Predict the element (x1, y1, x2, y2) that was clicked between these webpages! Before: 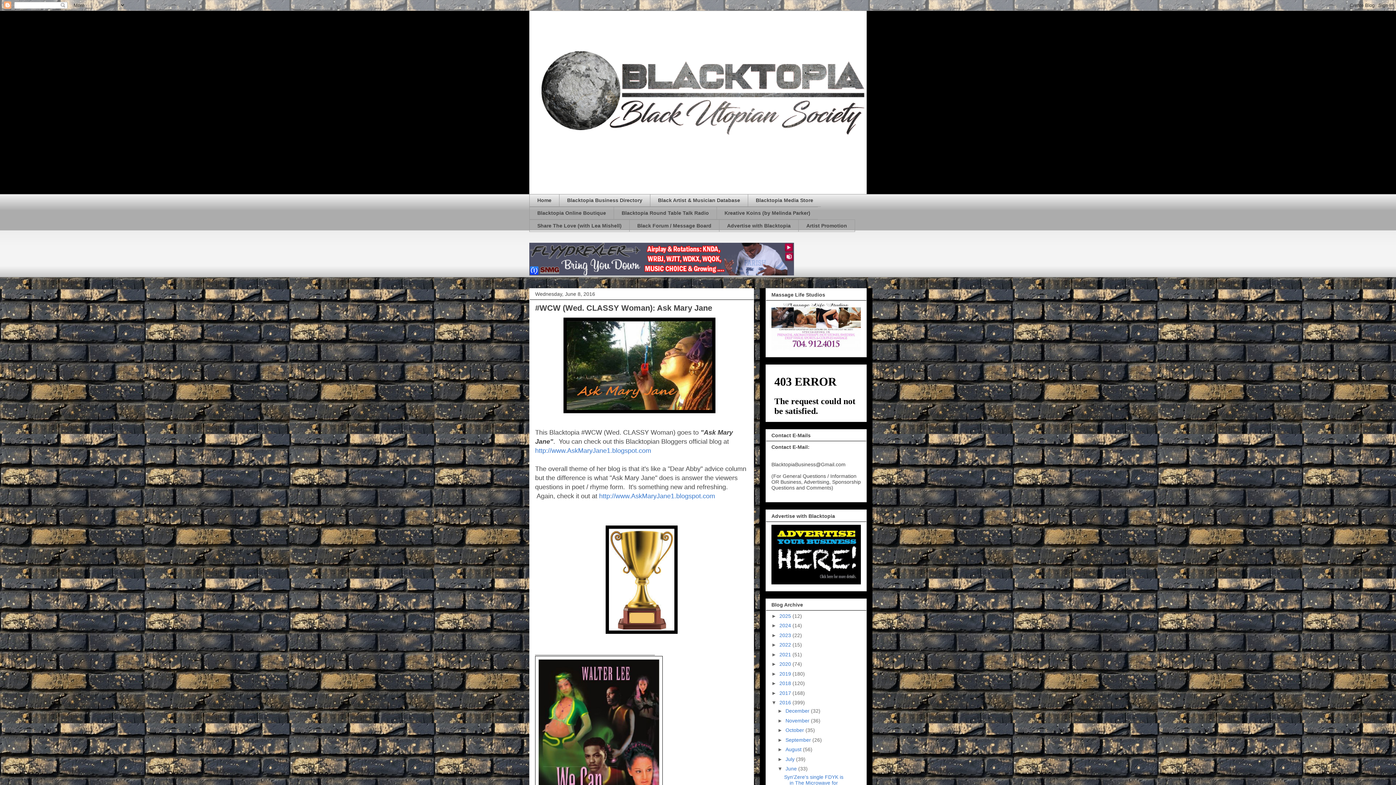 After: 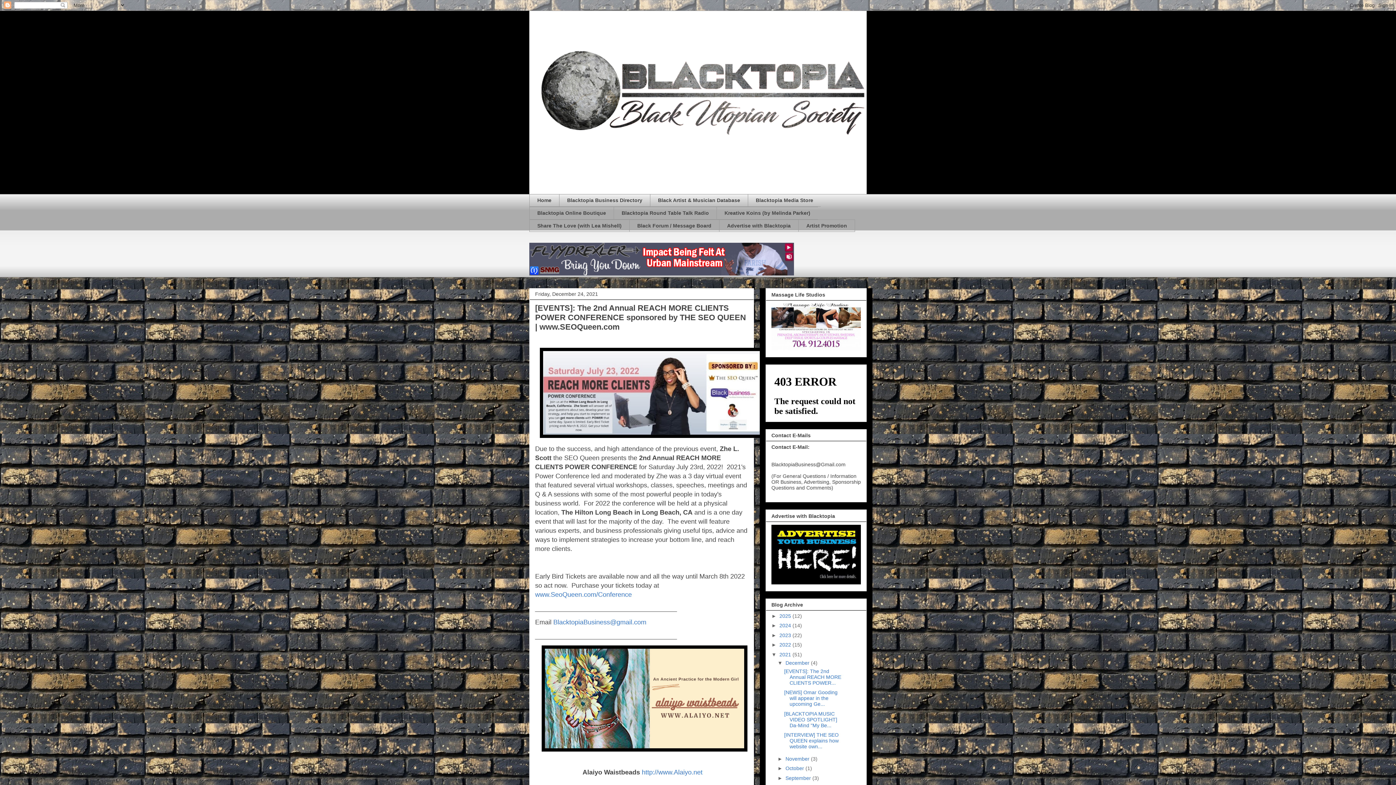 Action: label: 2021  bbox: (779, 651, 792, 657)